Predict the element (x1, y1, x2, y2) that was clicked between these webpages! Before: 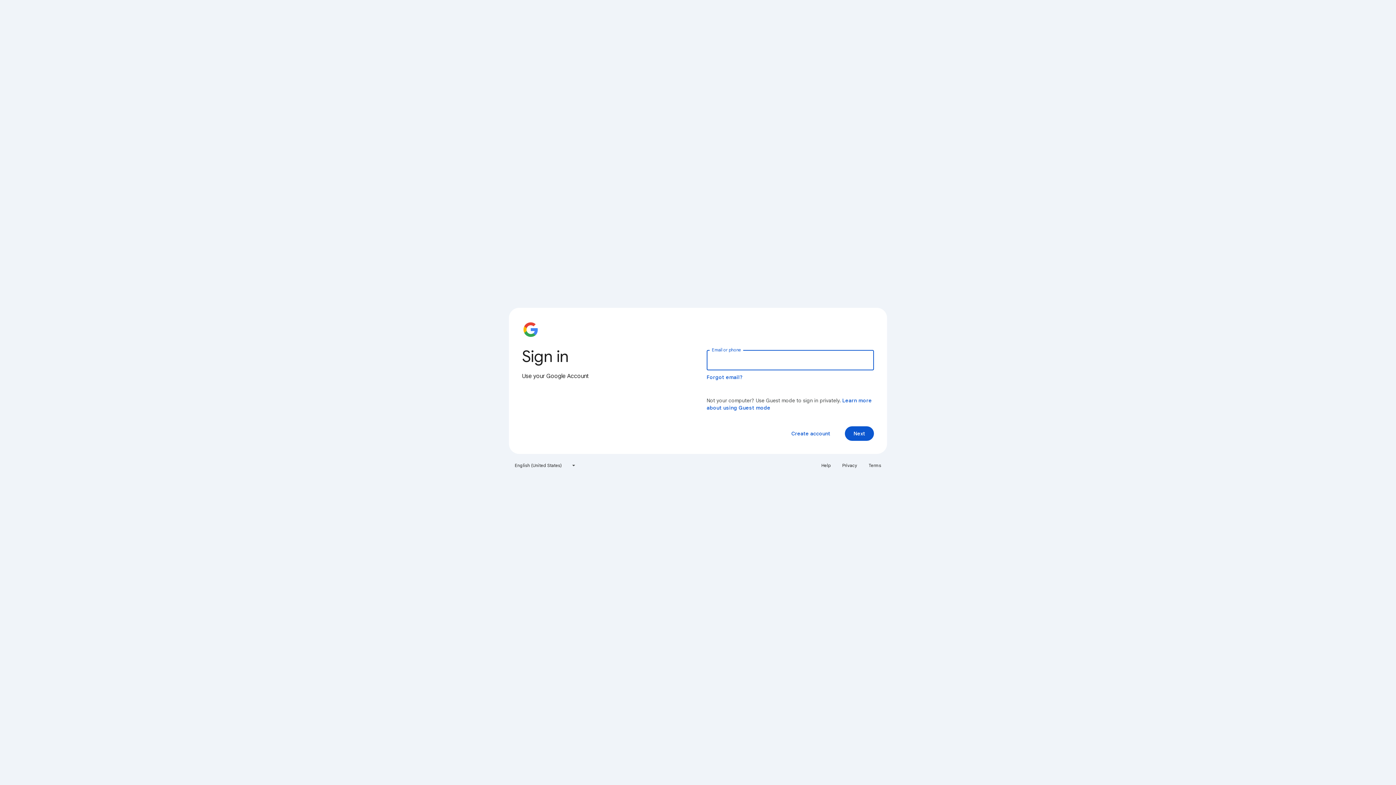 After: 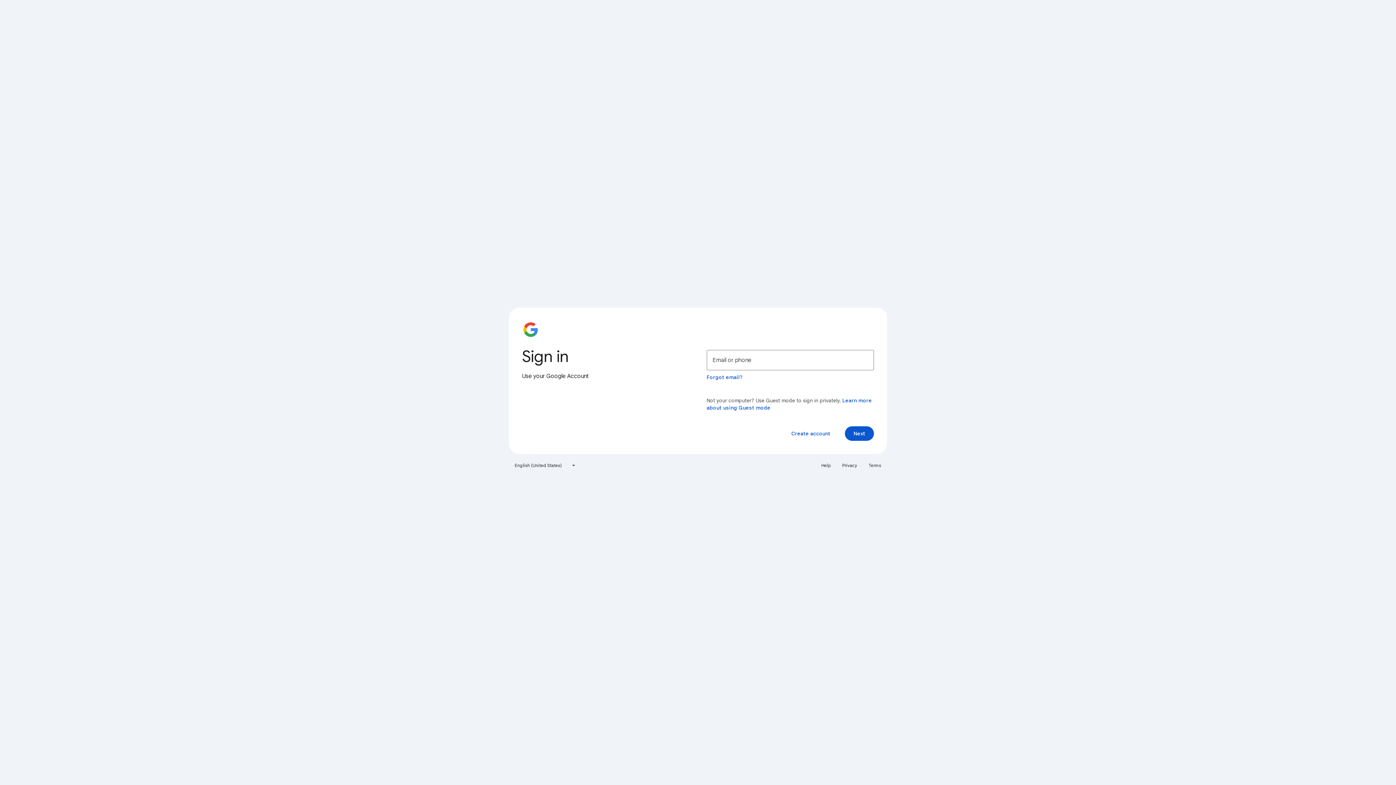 Action: label: Privacy bbox: (838, 460, 861, 471)